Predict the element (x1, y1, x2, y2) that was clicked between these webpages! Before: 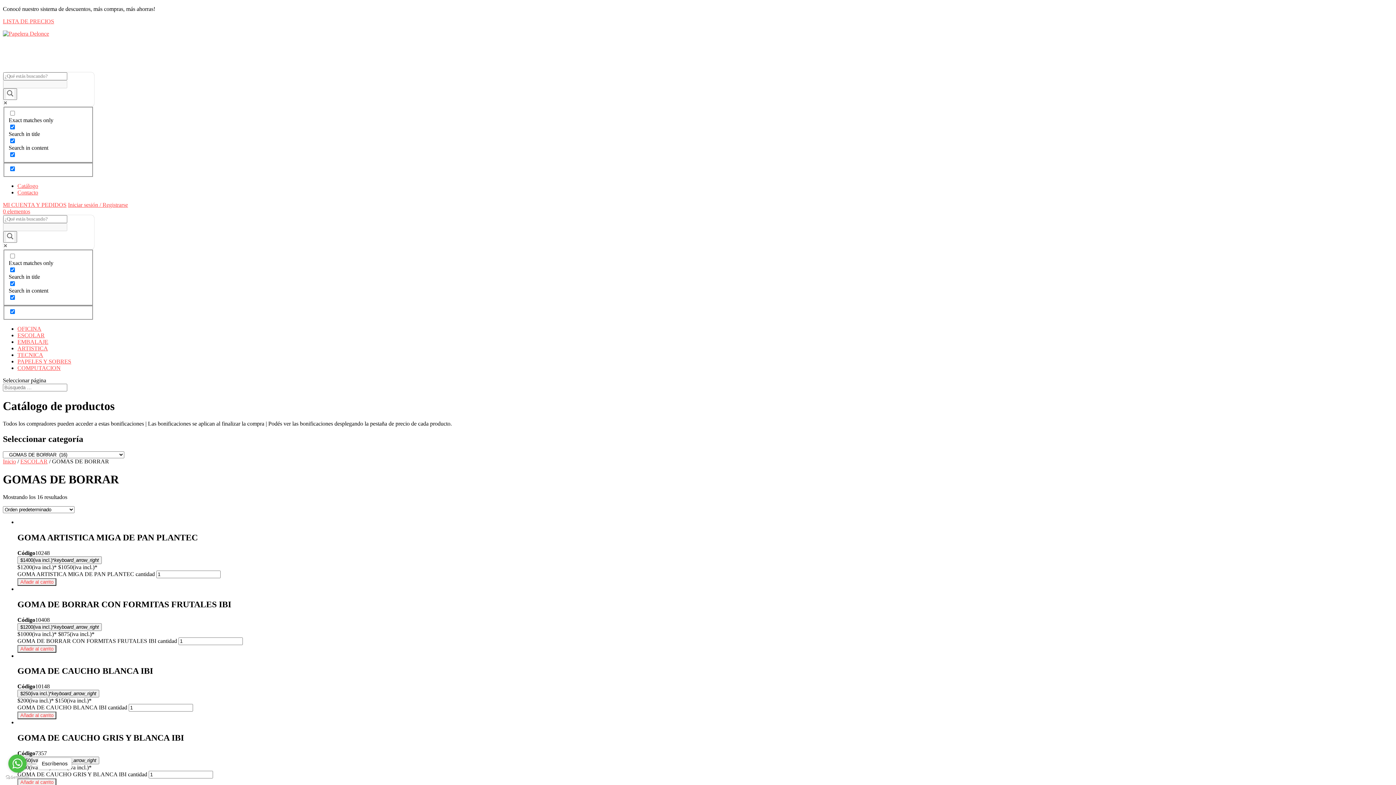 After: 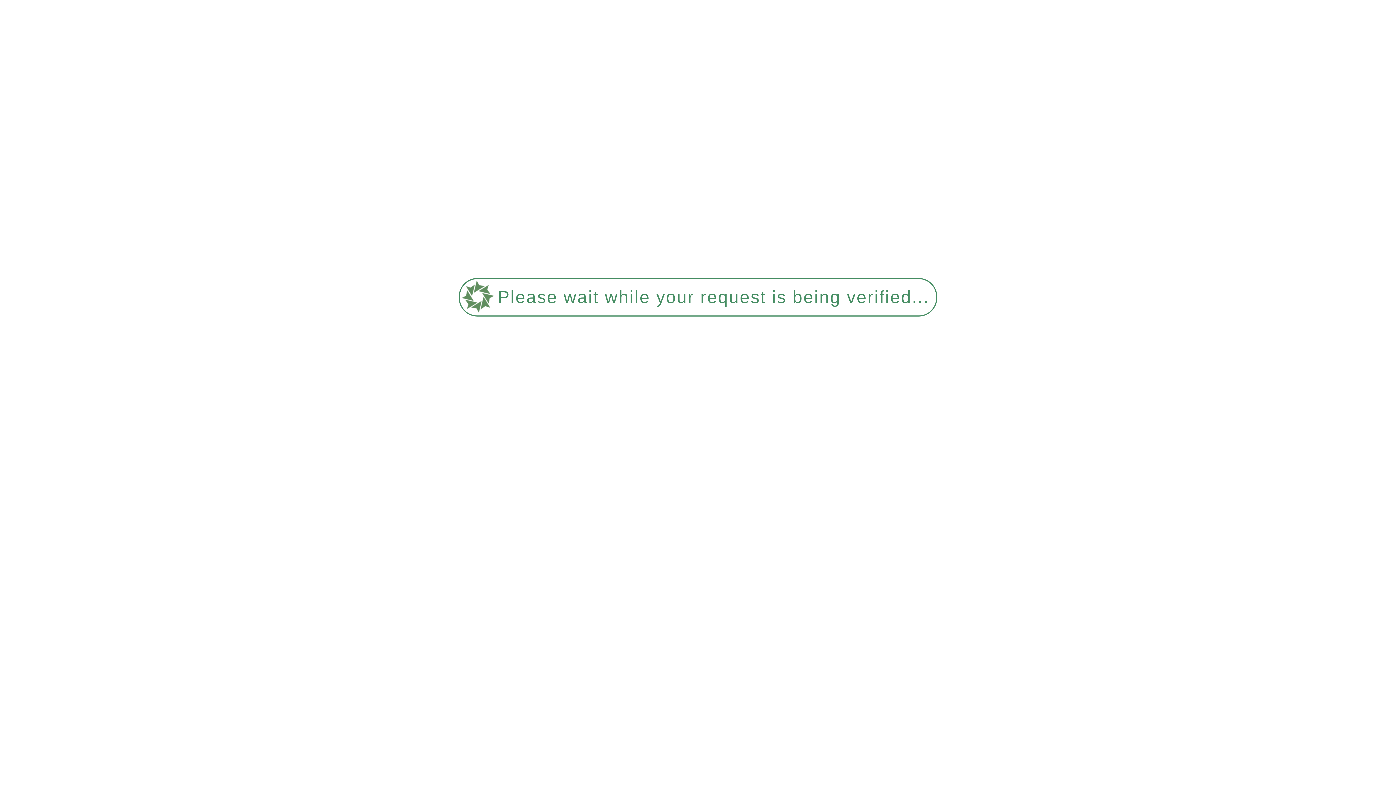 Action: label: Inicio bbox: (2, 458, 16, 464)